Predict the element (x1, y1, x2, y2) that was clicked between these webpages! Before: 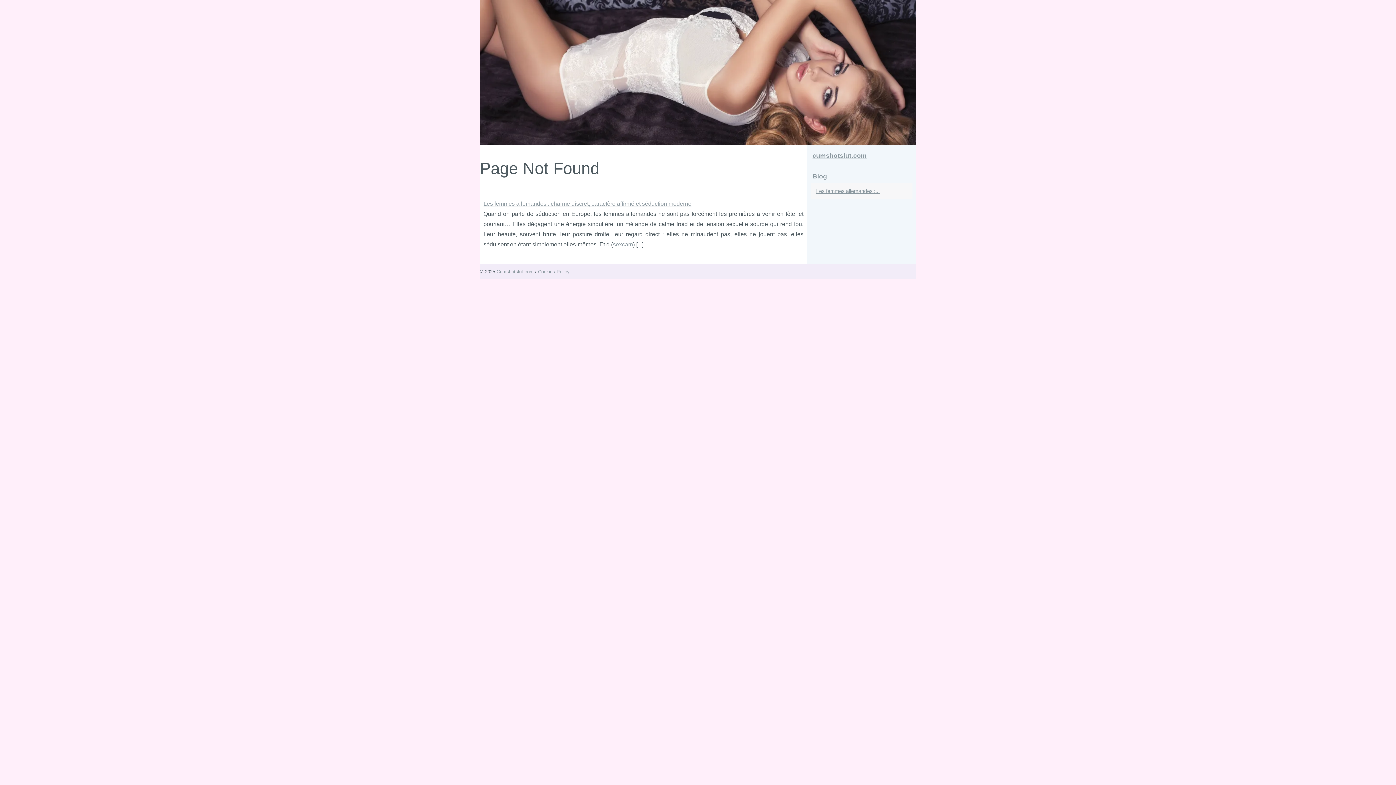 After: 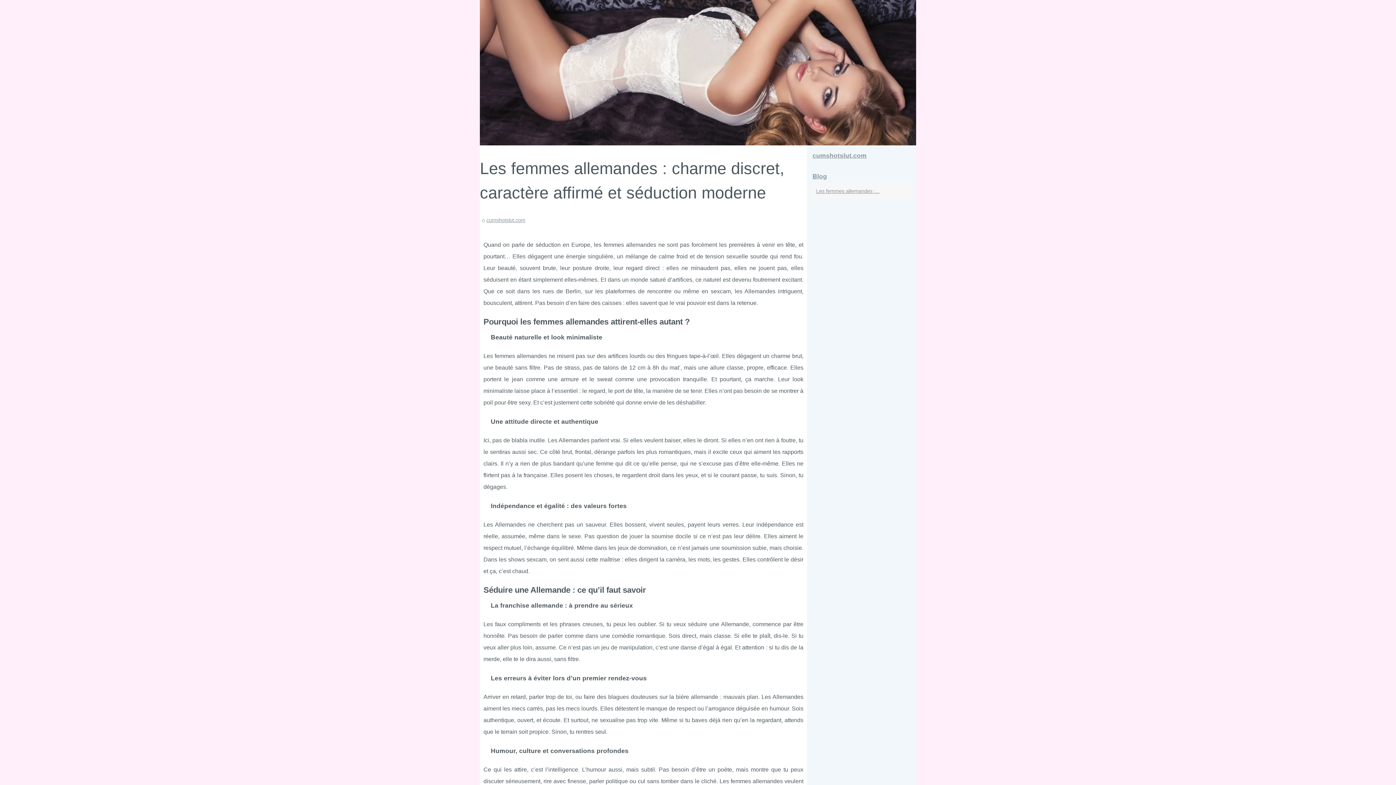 Action: bbox: (480, 0, 916, 145)